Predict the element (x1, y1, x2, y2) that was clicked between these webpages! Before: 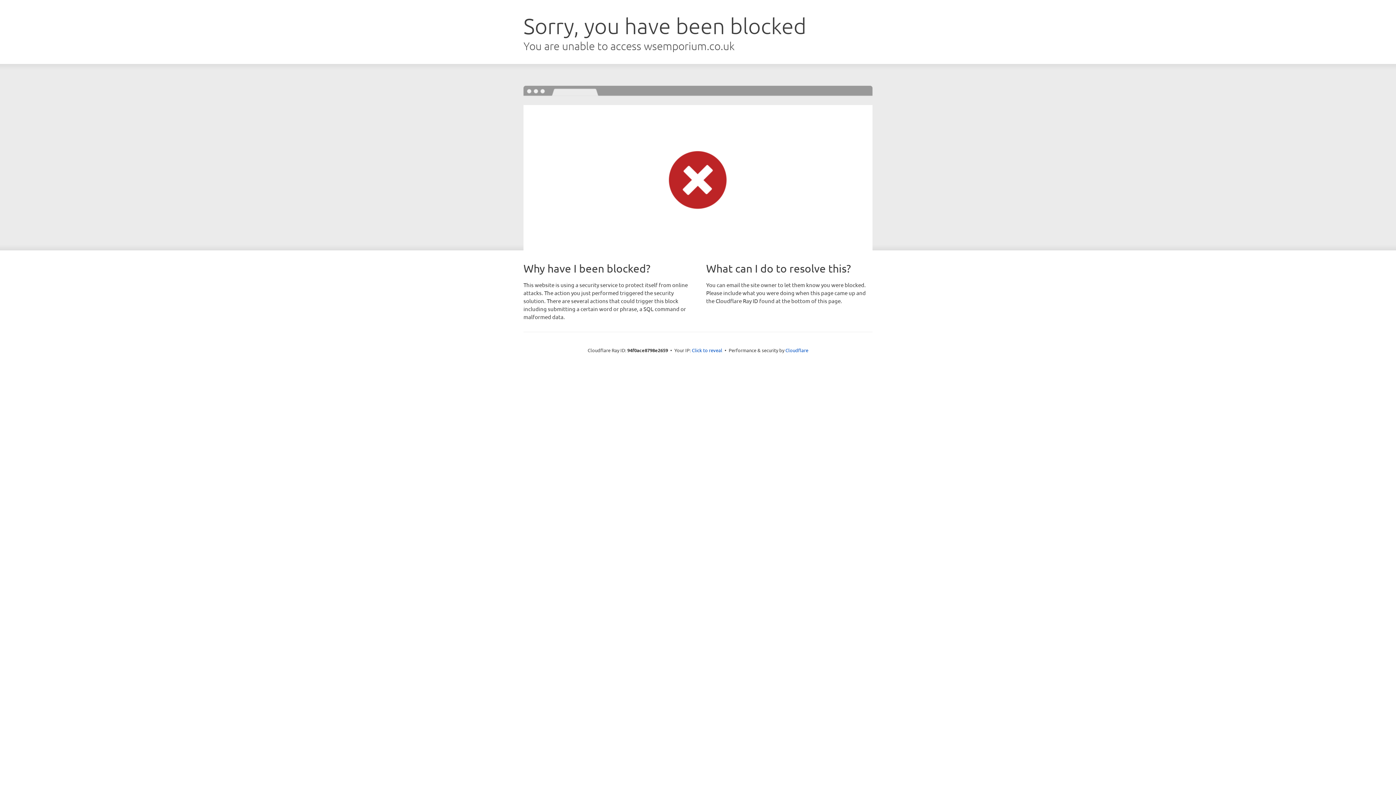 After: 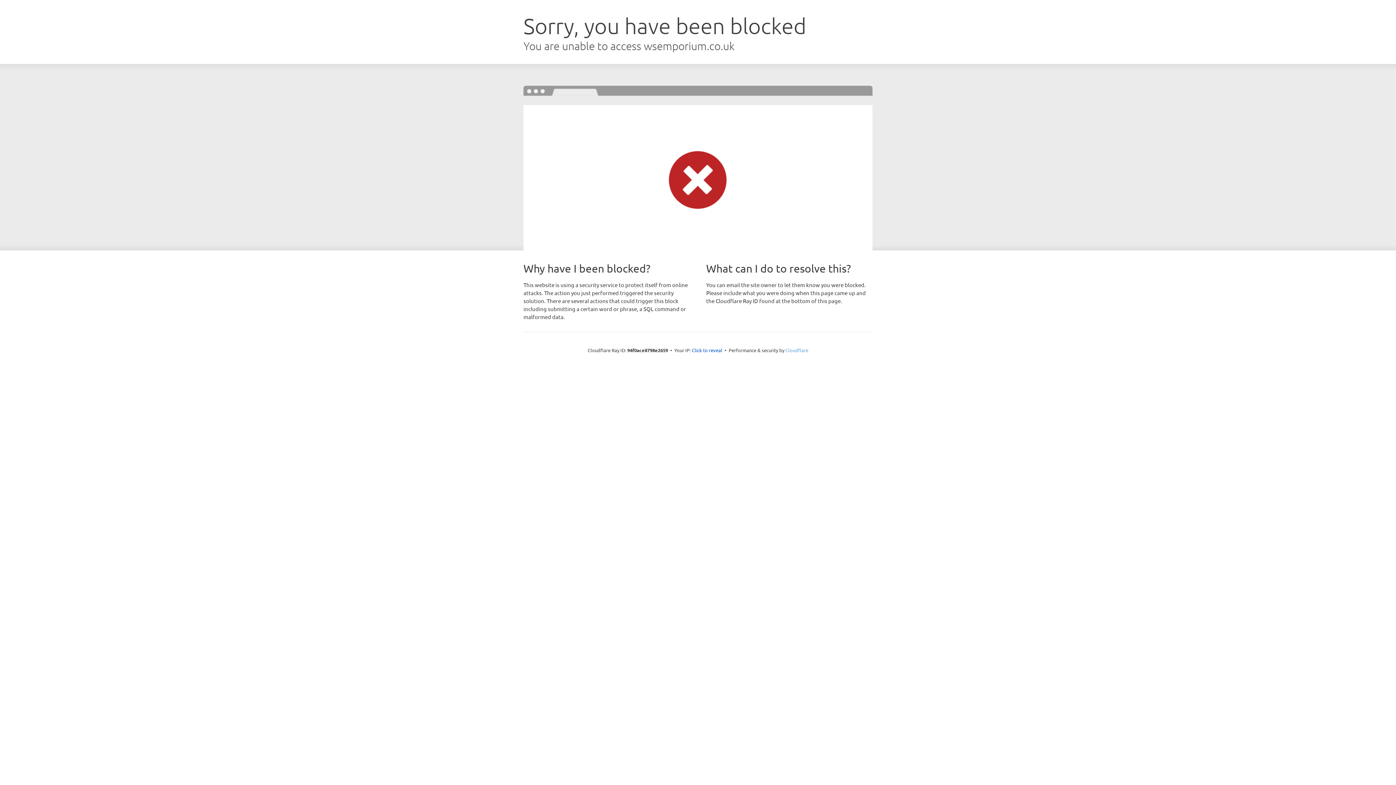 Action: bbox: (785, 347, 808, 353) label: Cloudflare